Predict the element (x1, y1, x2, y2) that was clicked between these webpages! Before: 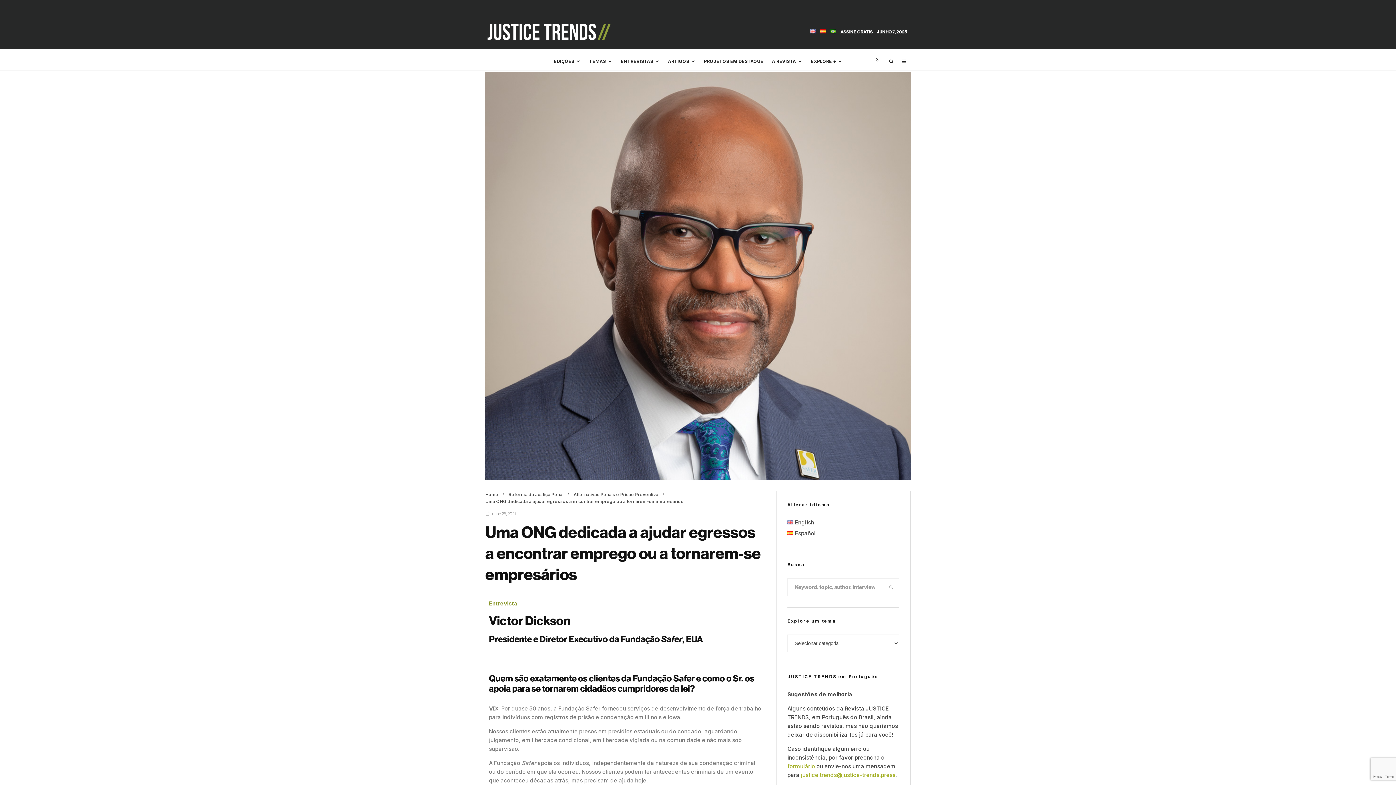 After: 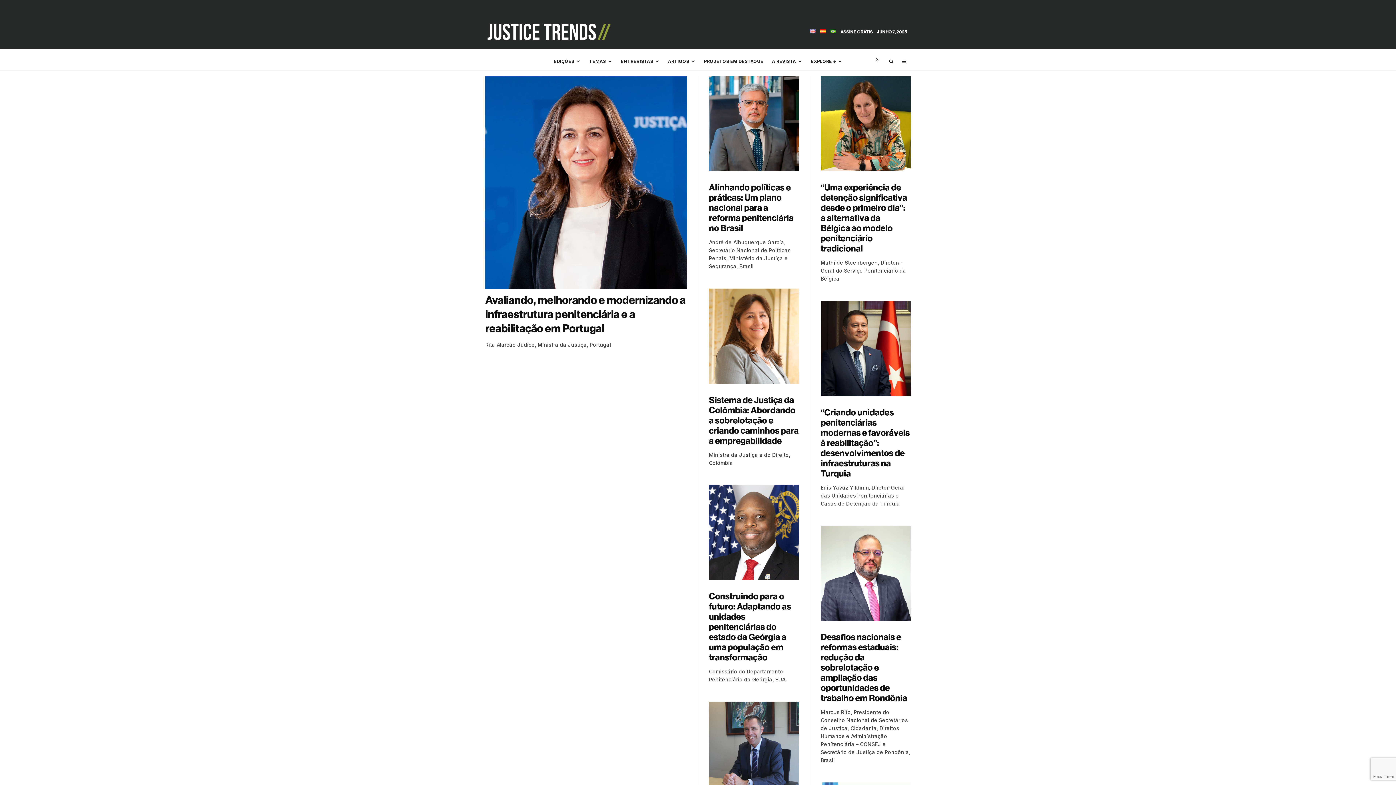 Action: label: Home bbox: (485, 492, 498, 497)